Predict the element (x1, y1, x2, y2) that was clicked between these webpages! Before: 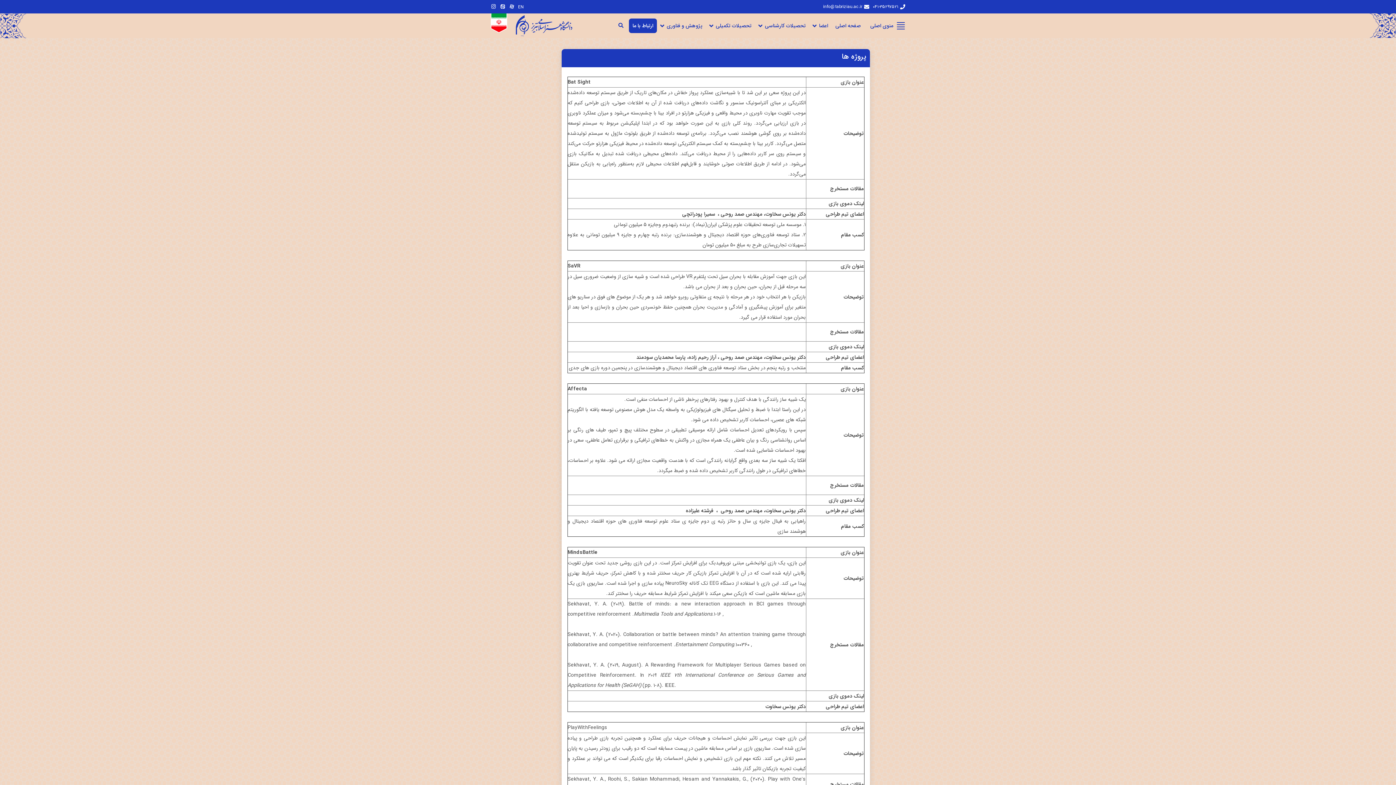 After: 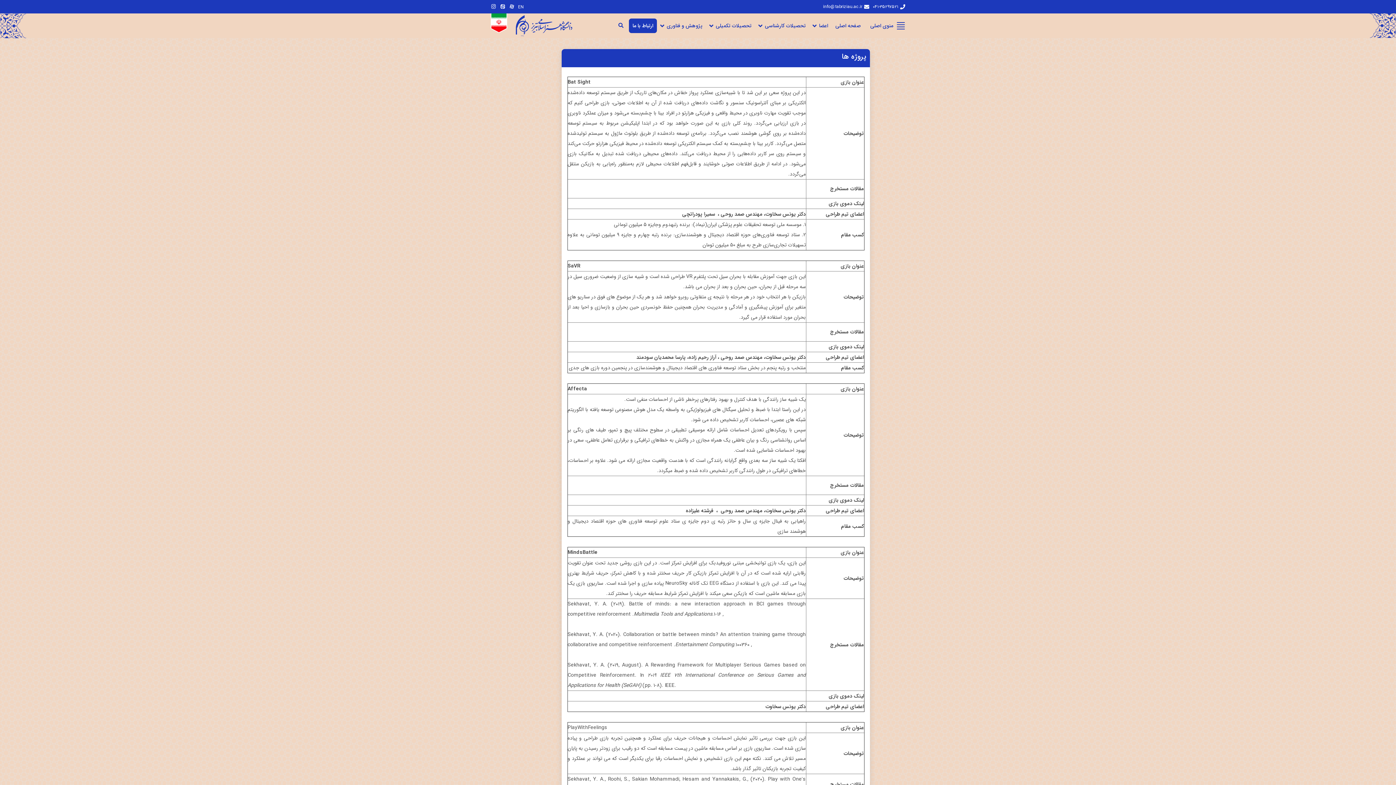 Action: label: info@tabriziau.ac.ir bbox: (823, 3, 869, 9)